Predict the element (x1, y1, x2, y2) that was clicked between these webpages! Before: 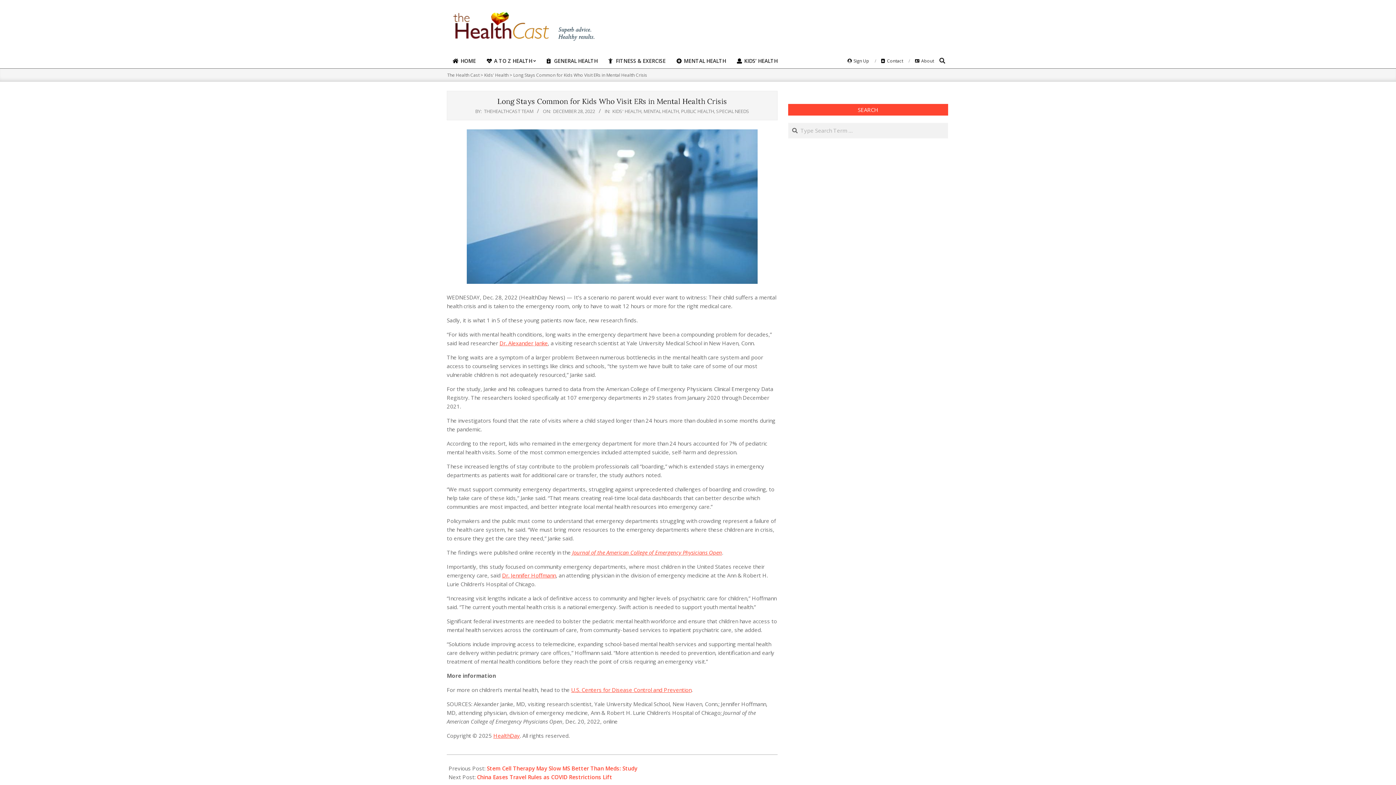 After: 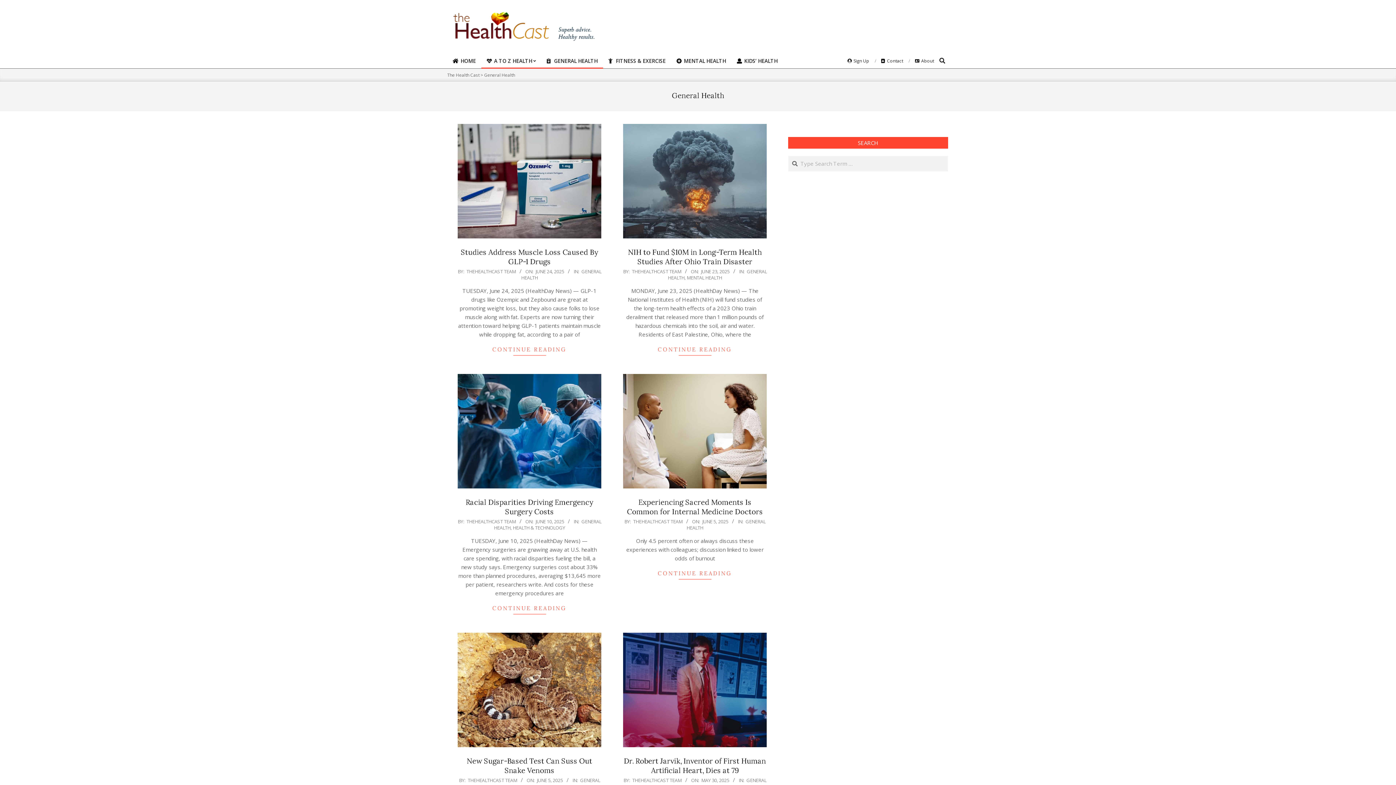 Action: label:  GENERAL HEALTH bbox: (541, 53, 603, 68)